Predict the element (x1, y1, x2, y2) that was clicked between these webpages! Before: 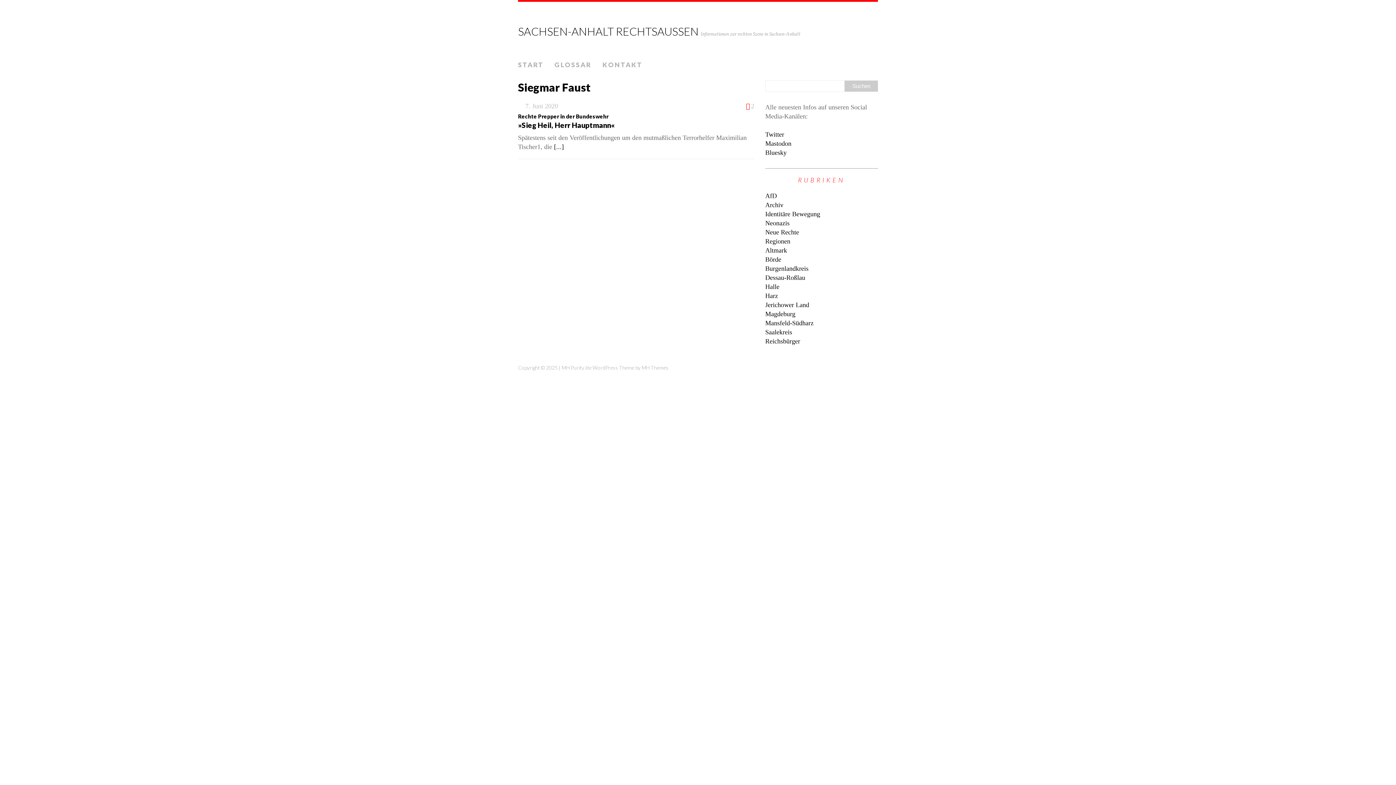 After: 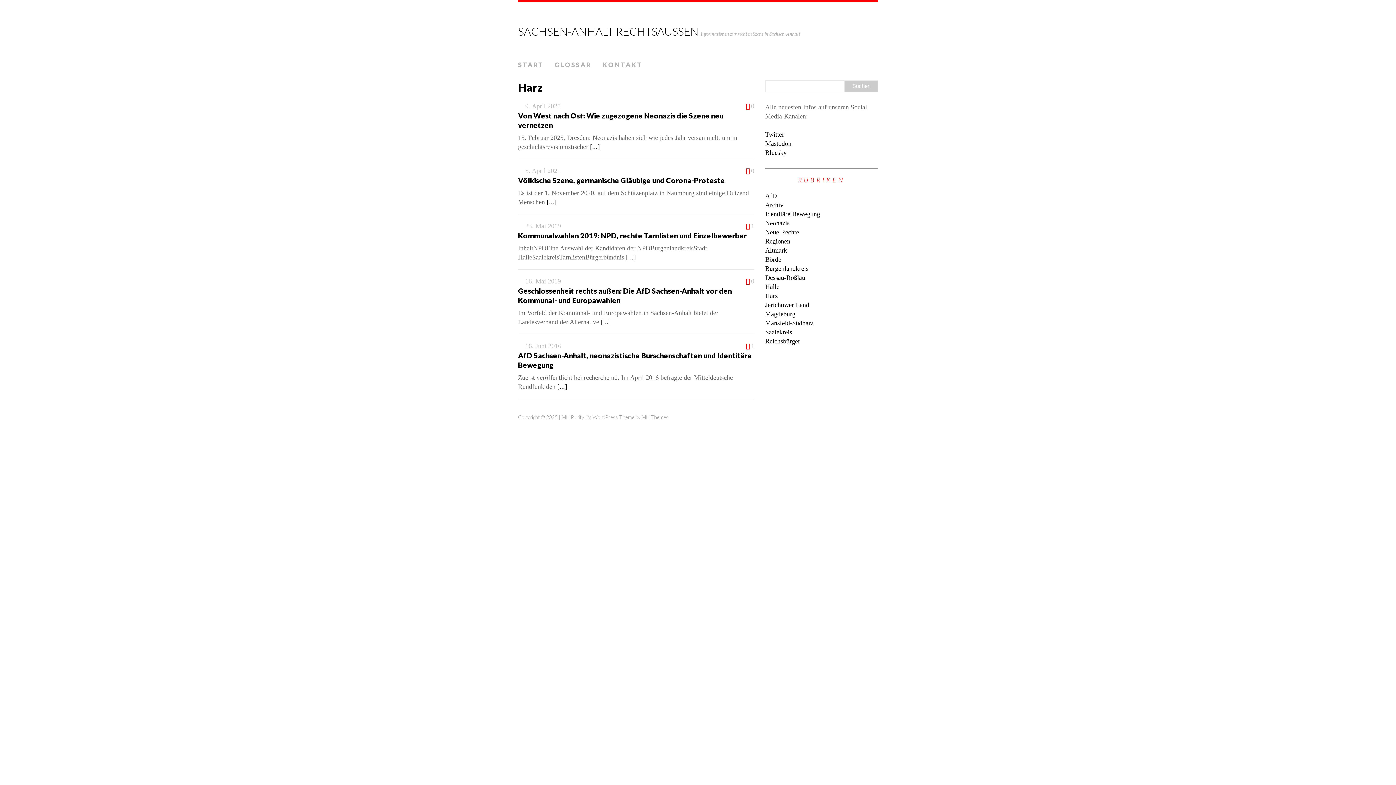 Action: label: Harz bbox: (765, 292, 778, 299)